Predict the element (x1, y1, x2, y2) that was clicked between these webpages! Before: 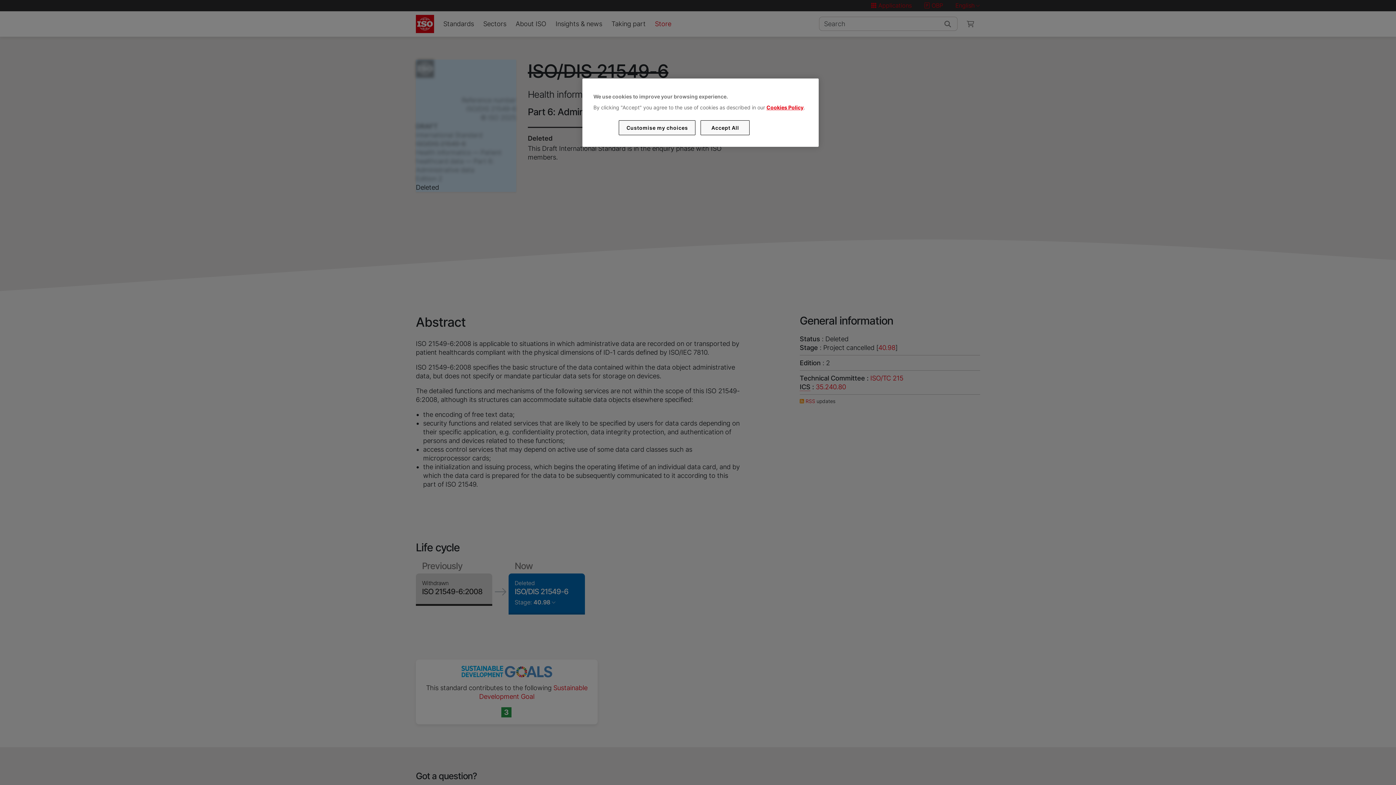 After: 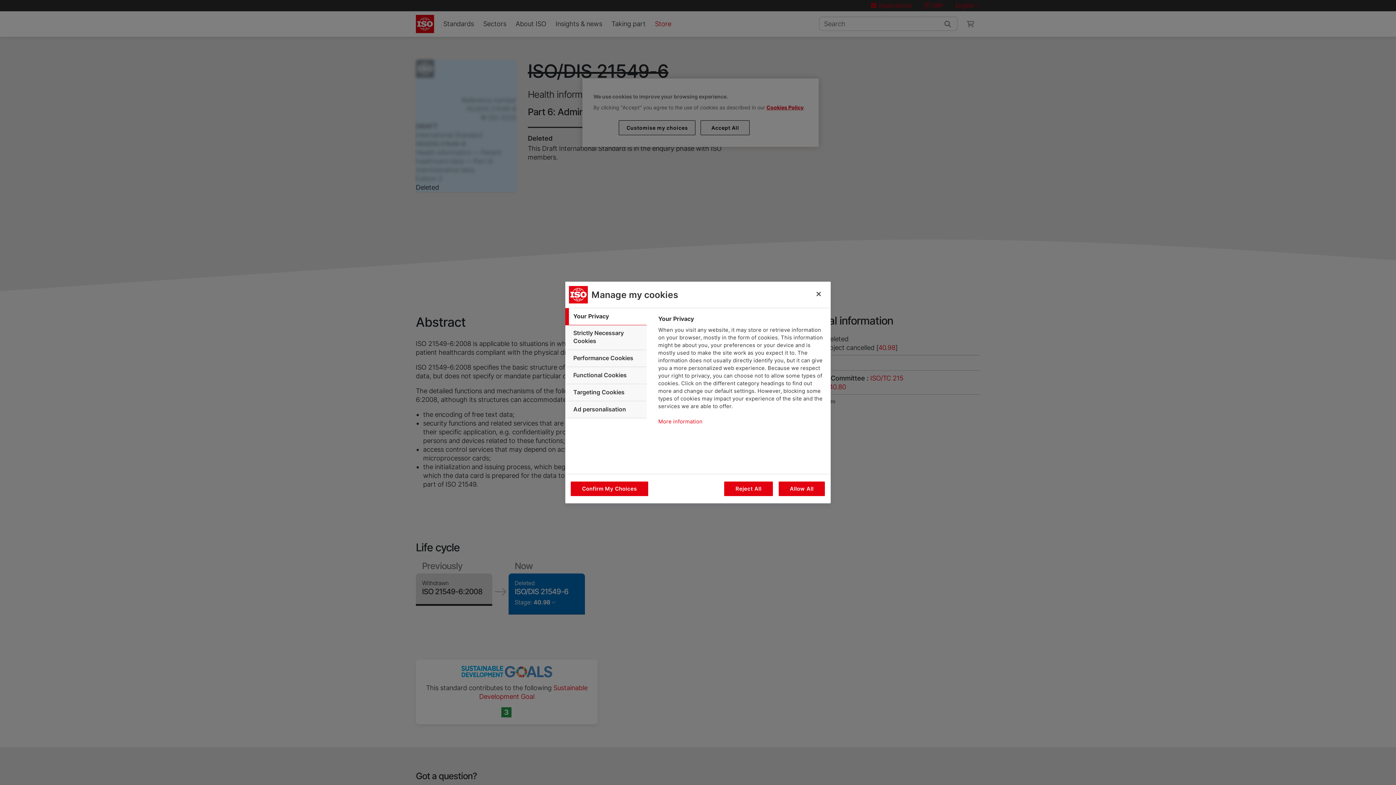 Action: label: Customise my choices bbox: (619, 120, 695, 135)